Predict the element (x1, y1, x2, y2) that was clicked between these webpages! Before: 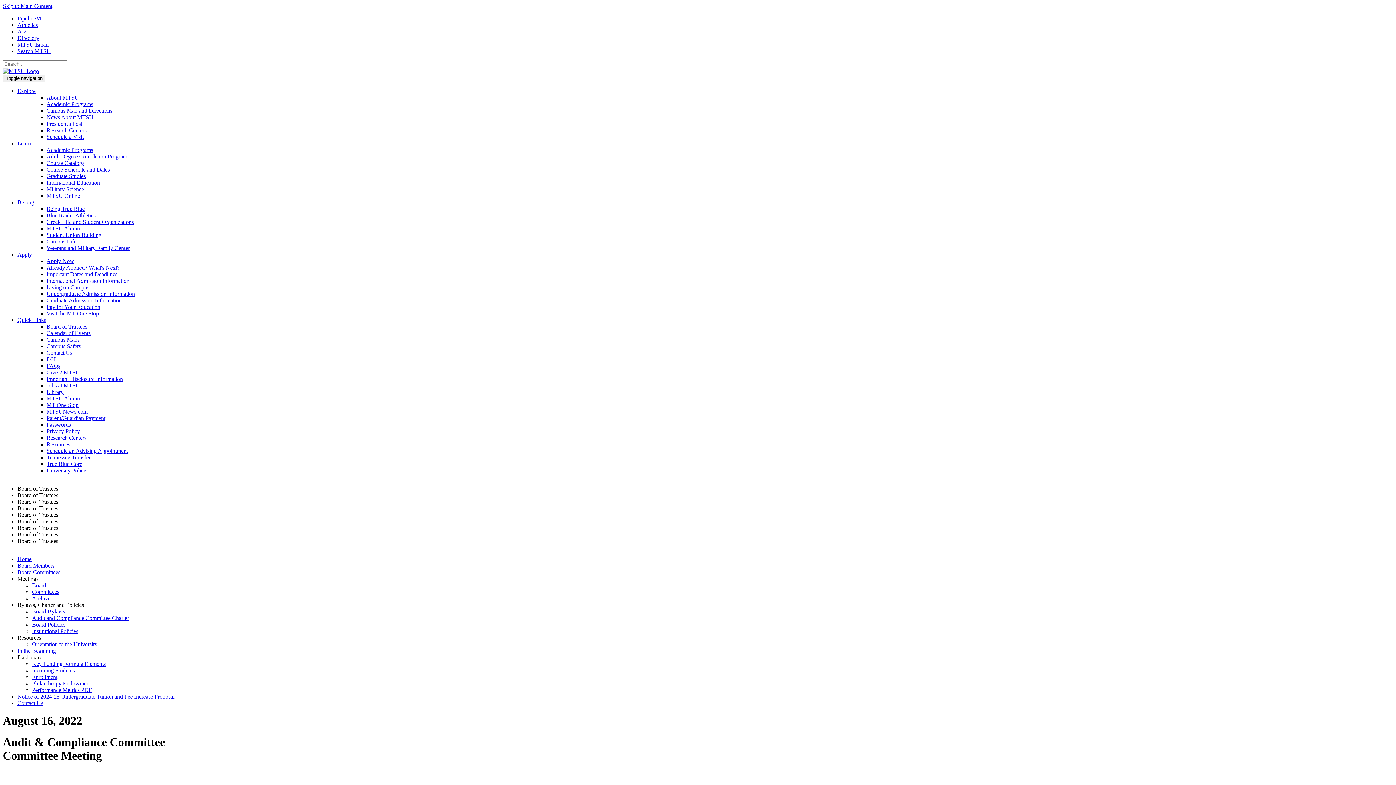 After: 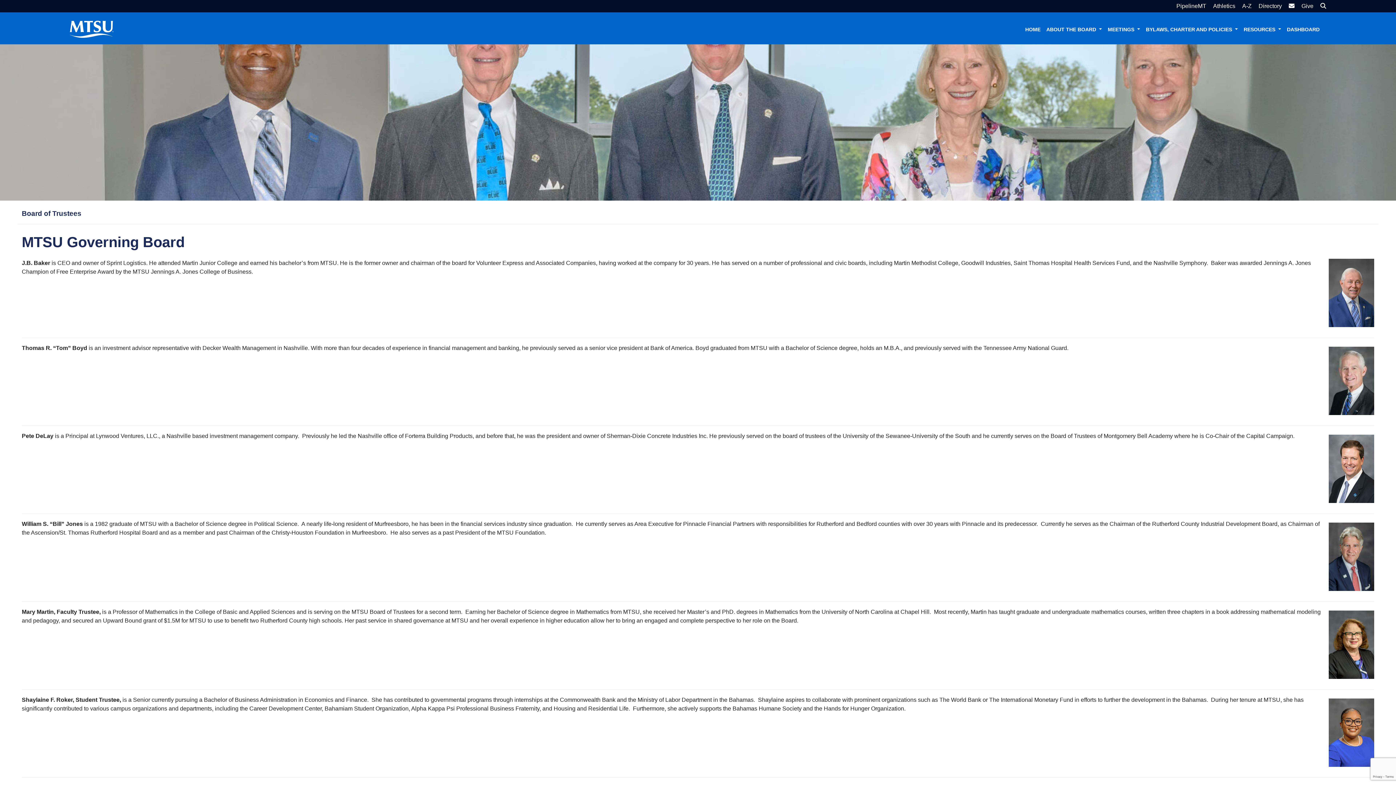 Action: bbox: (17, 562, 54, 569) label: Board Members